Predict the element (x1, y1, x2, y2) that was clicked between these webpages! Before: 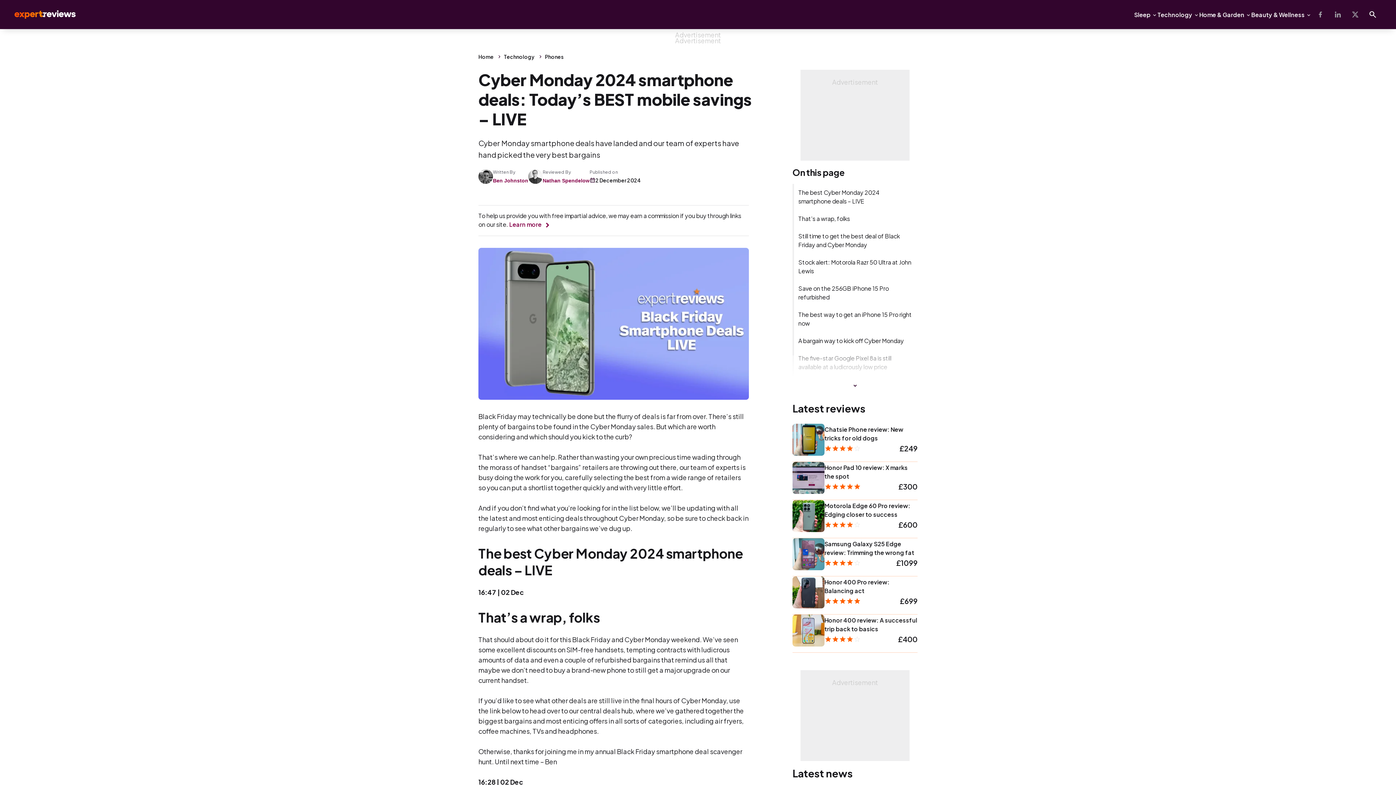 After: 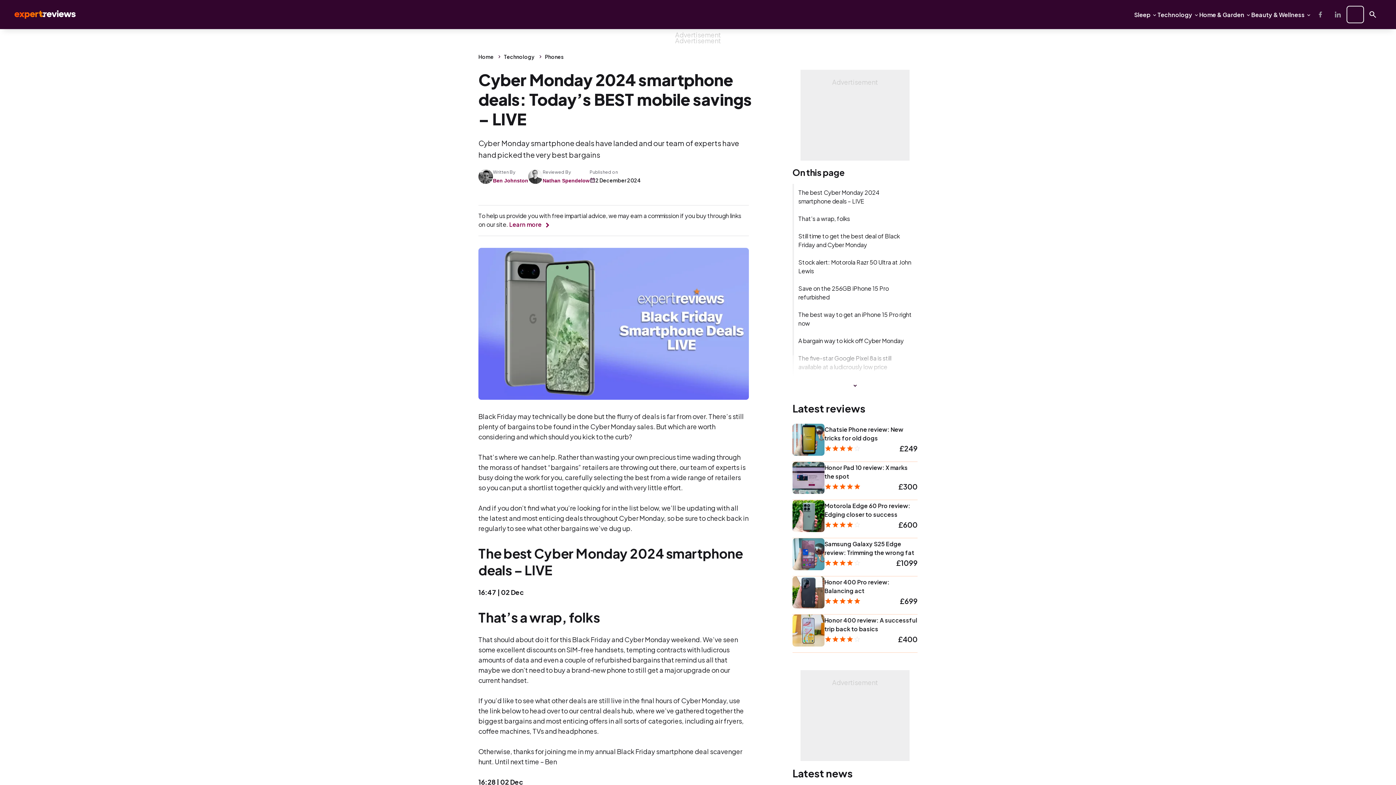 Action: bbox: (1346, 5, 1364, 23) label: X-Twitter